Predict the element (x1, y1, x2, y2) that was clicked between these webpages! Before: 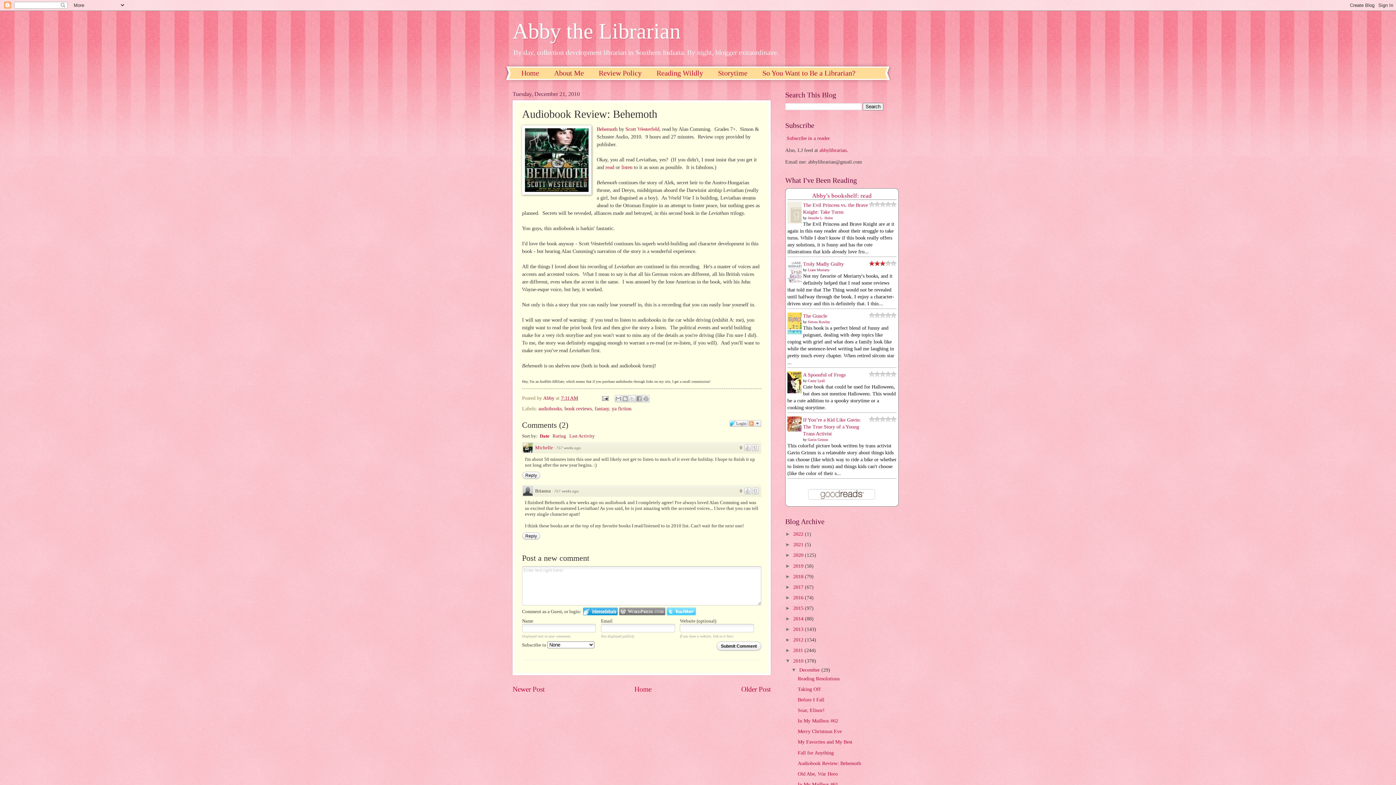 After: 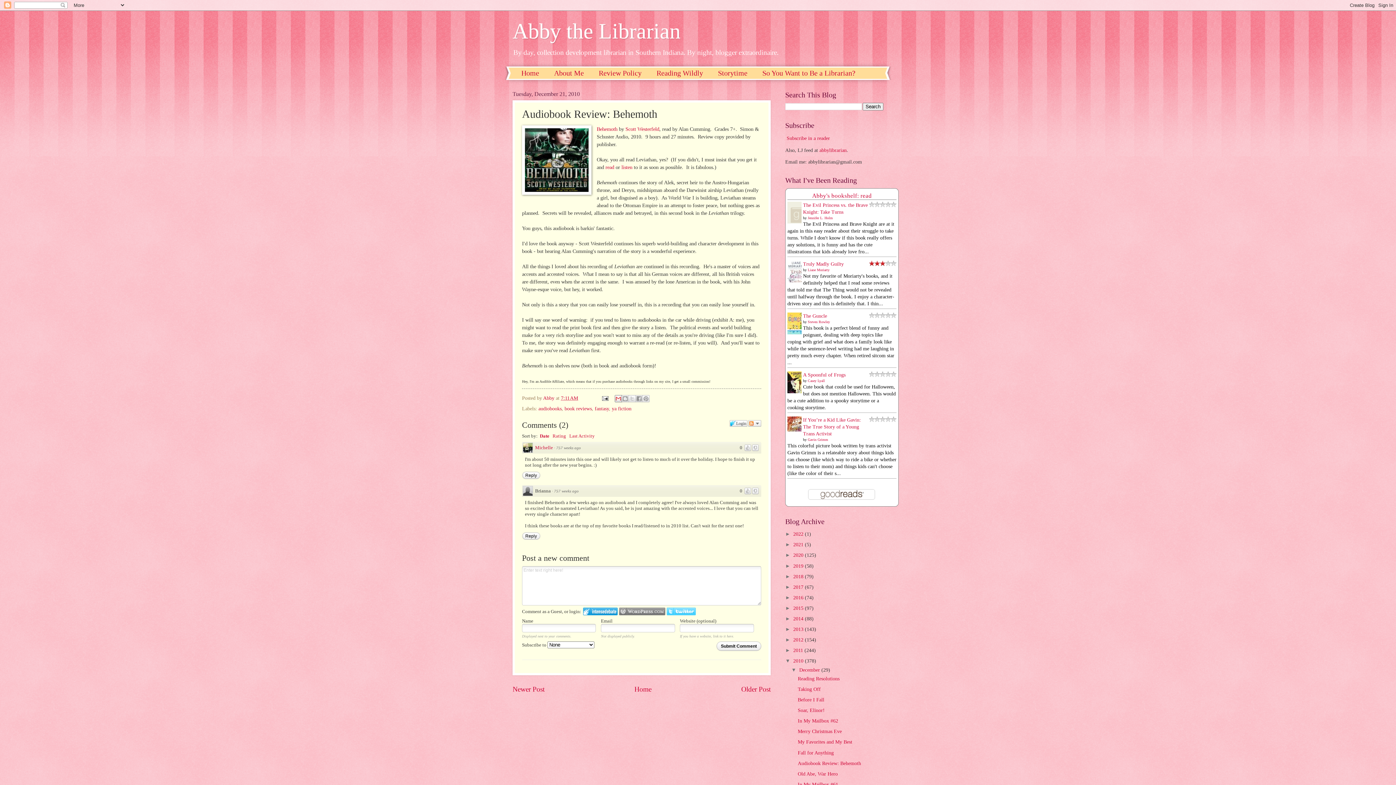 Action: bbox: (614, 395, 622, 402) label: Email This